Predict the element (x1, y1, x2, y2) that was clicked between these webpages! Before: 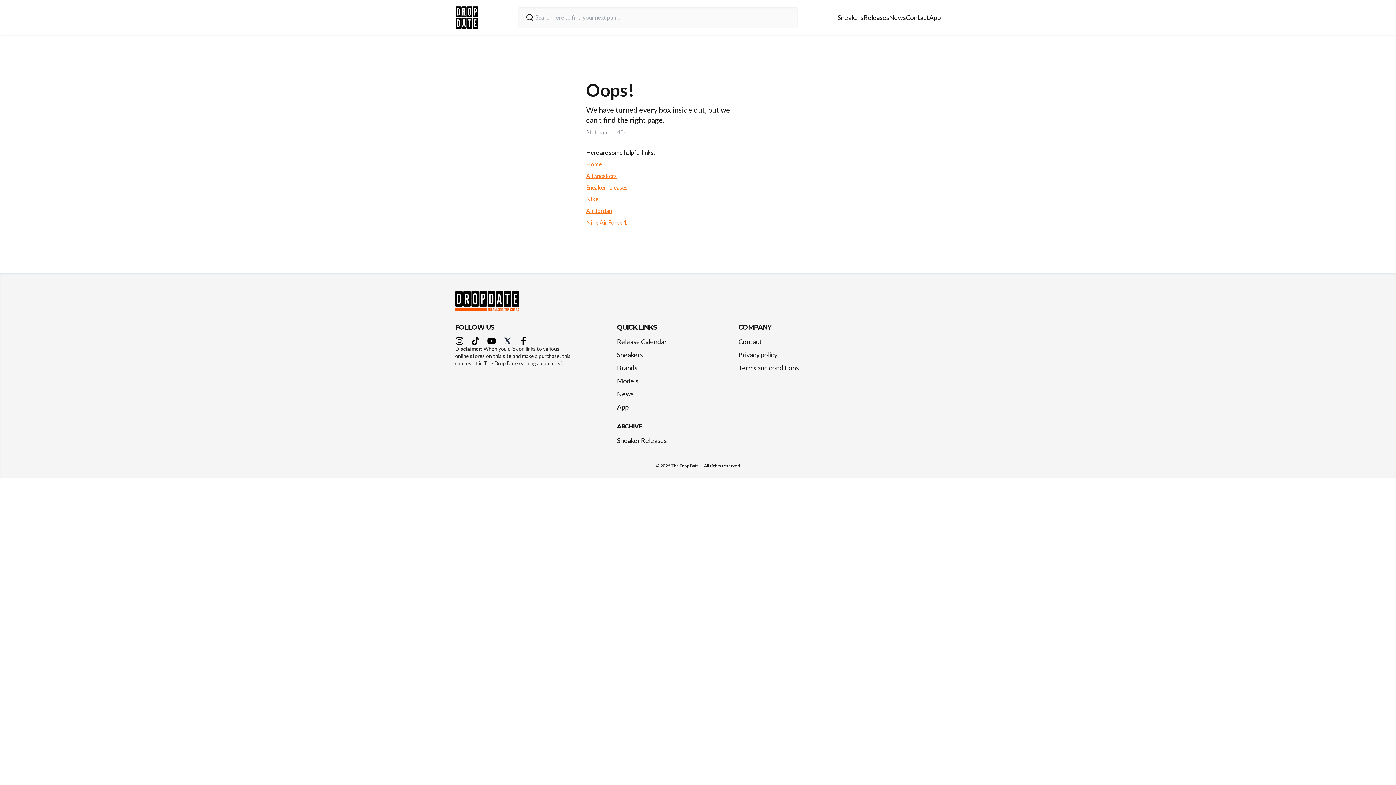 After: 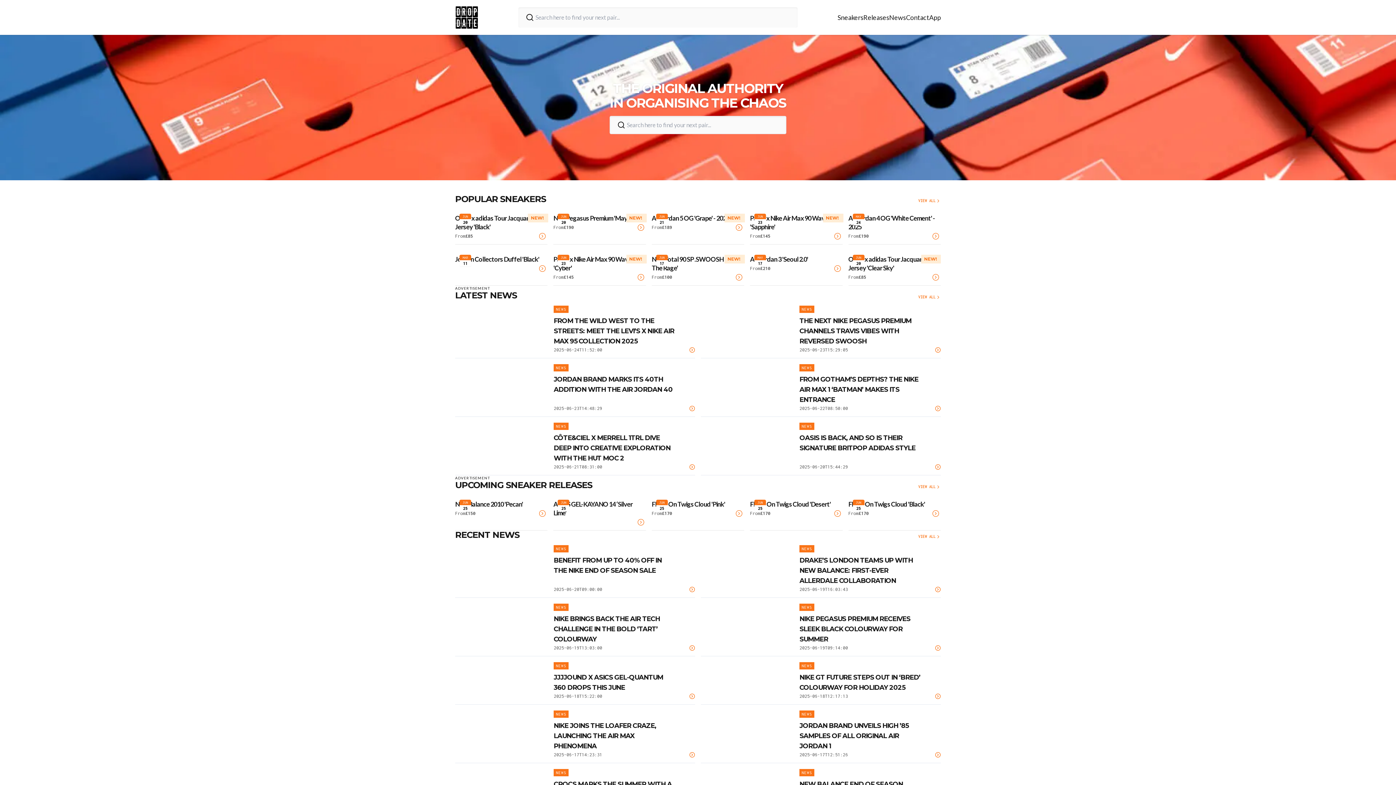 Action: bbox: (455, 5, 478, 29)